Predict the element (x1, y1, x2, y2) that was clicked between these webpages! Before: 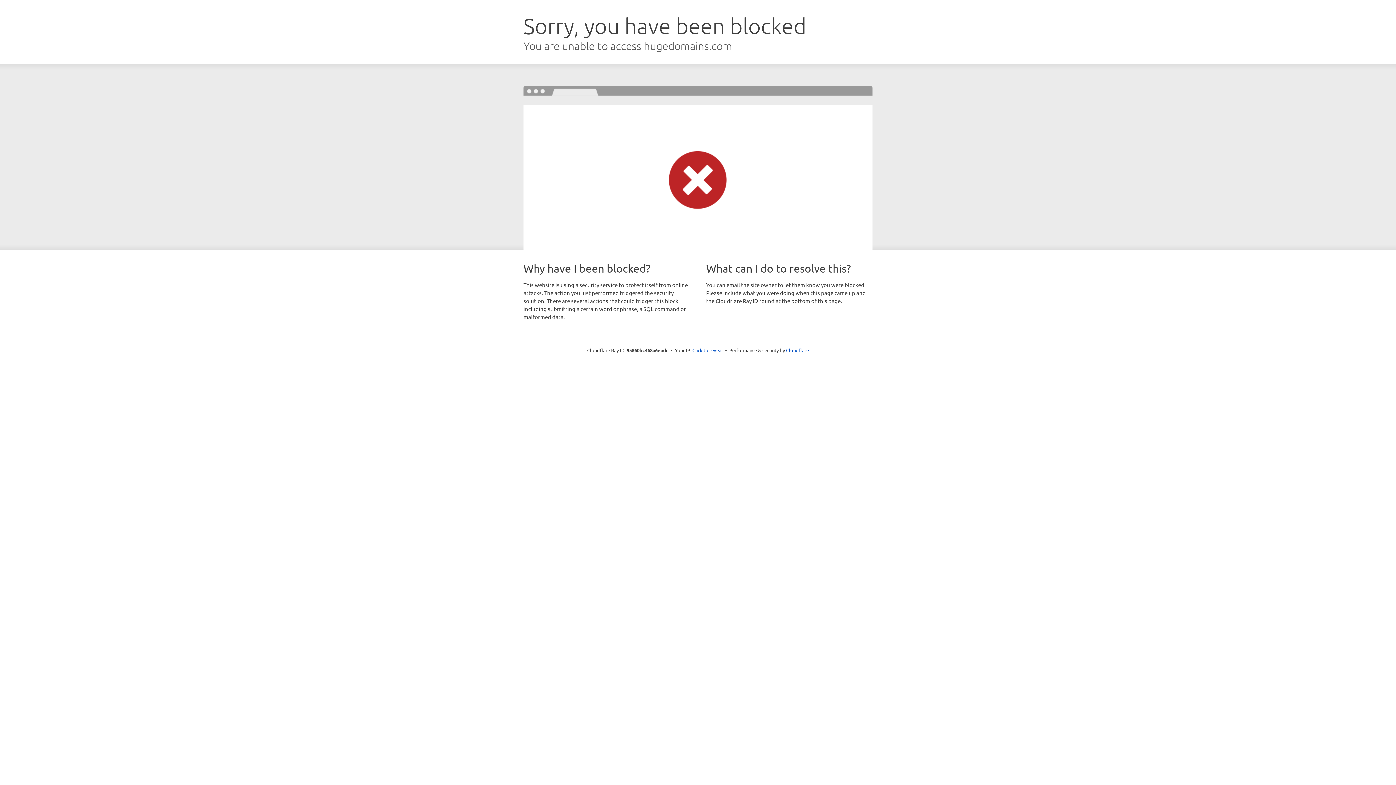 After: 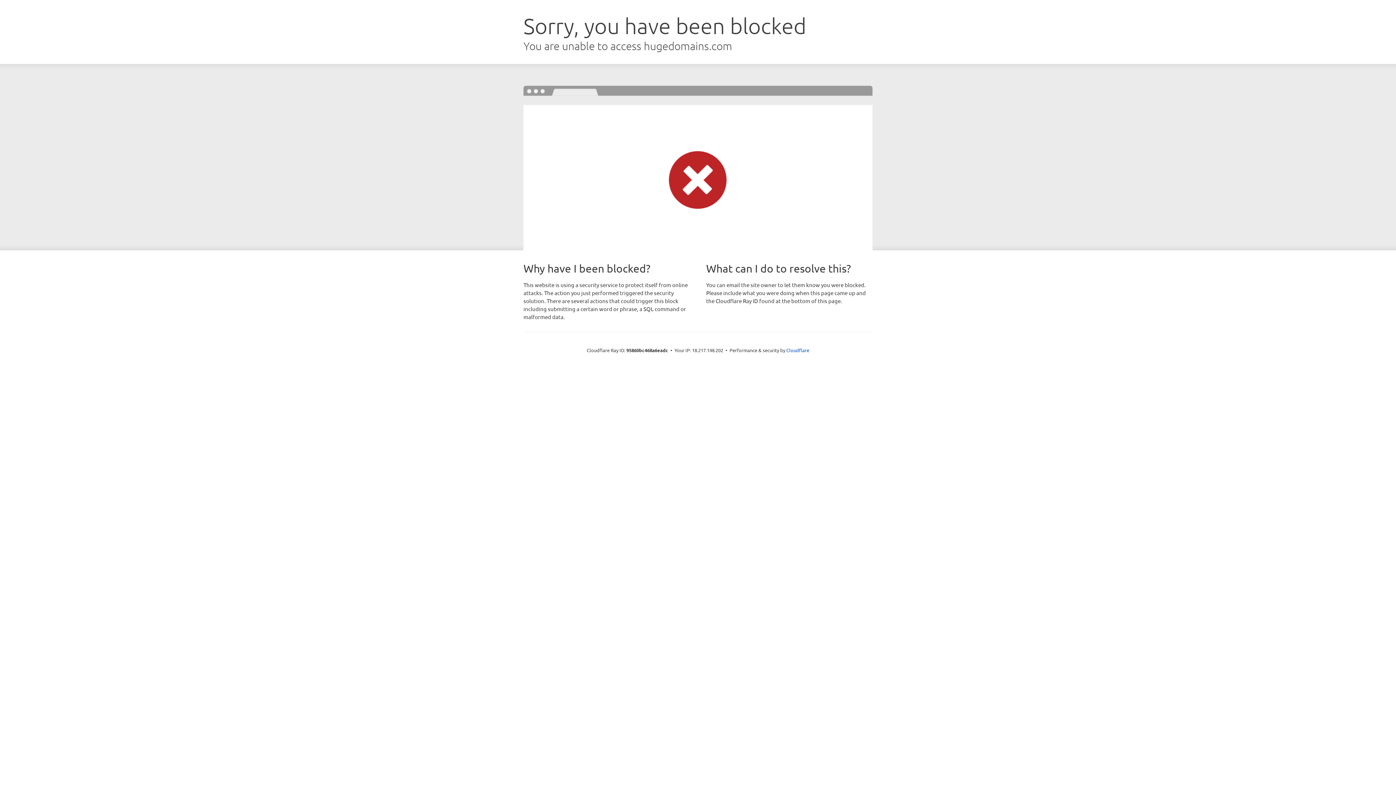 Action: label: Click to reveal bbox: (692, 346, 723, 353)